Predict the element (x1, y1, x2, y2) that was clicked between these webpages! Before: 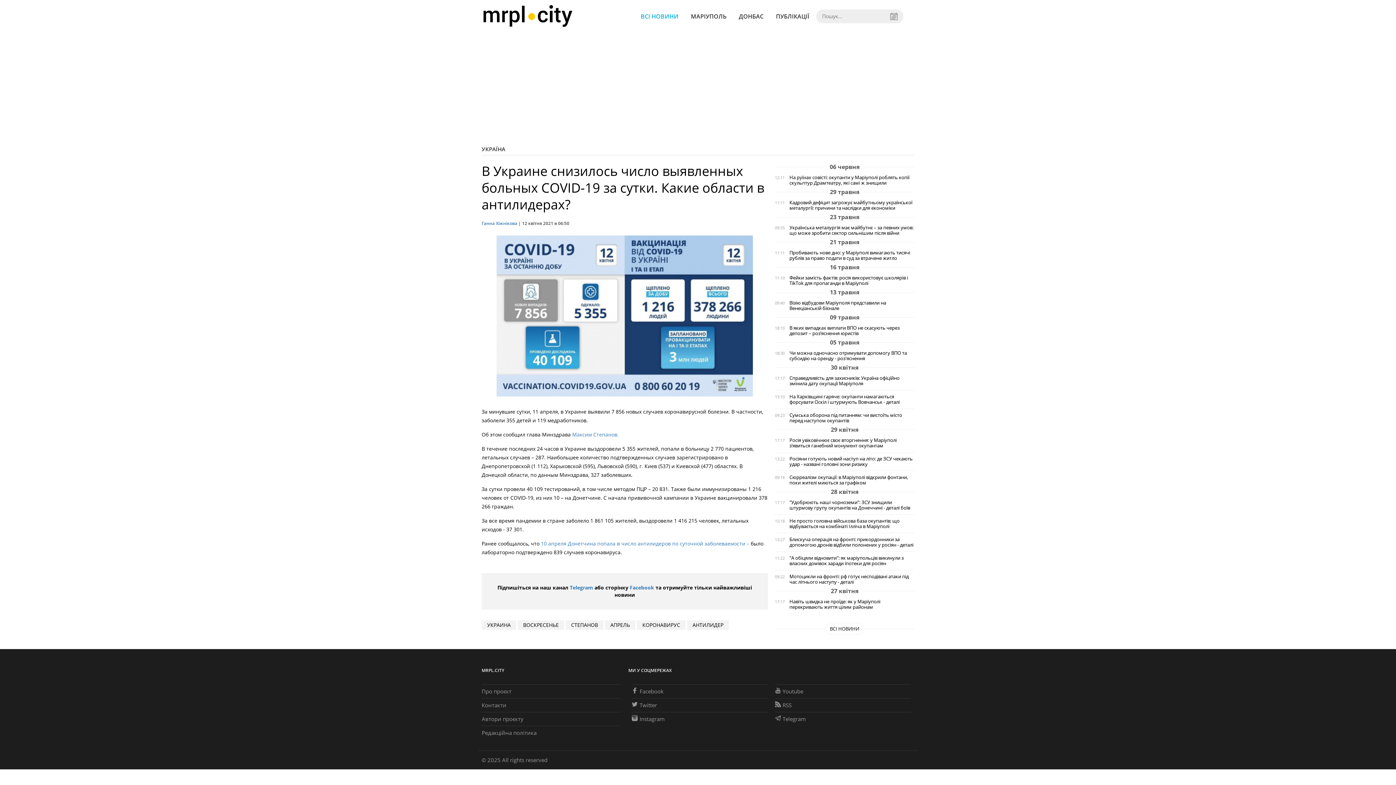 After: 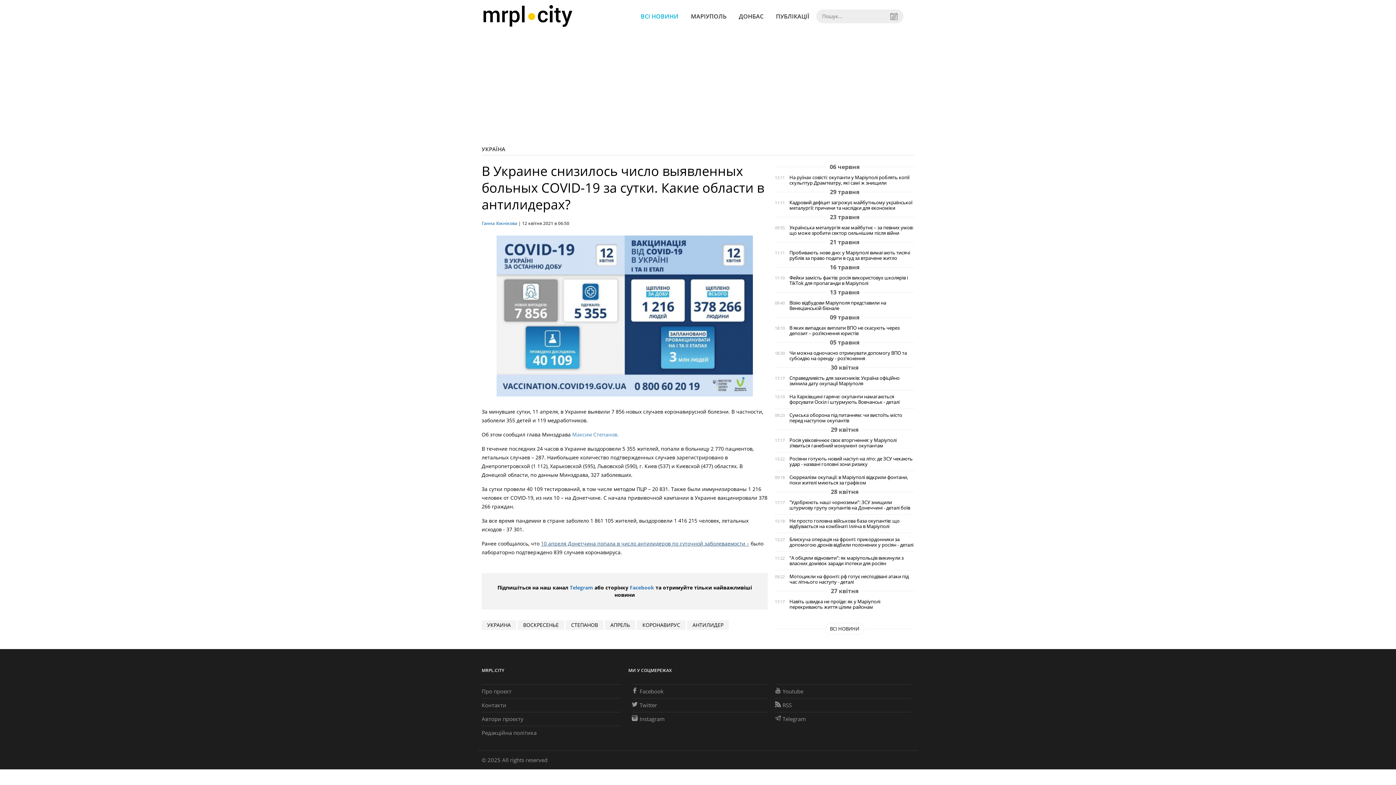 Action: bbox: (541, 540, 749, 547) label: 10 апреля Донетчина попала в число антилидеров по суточной заболеваемости –